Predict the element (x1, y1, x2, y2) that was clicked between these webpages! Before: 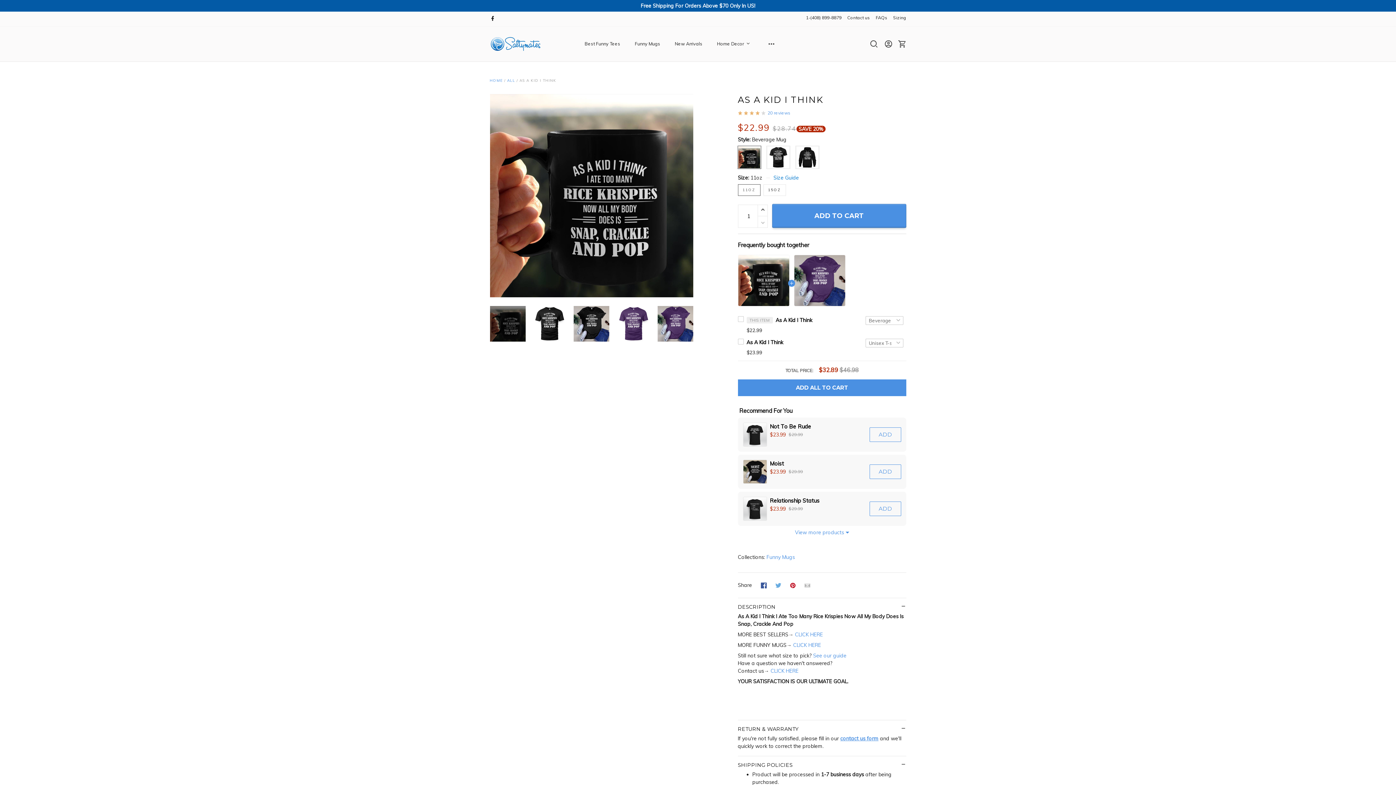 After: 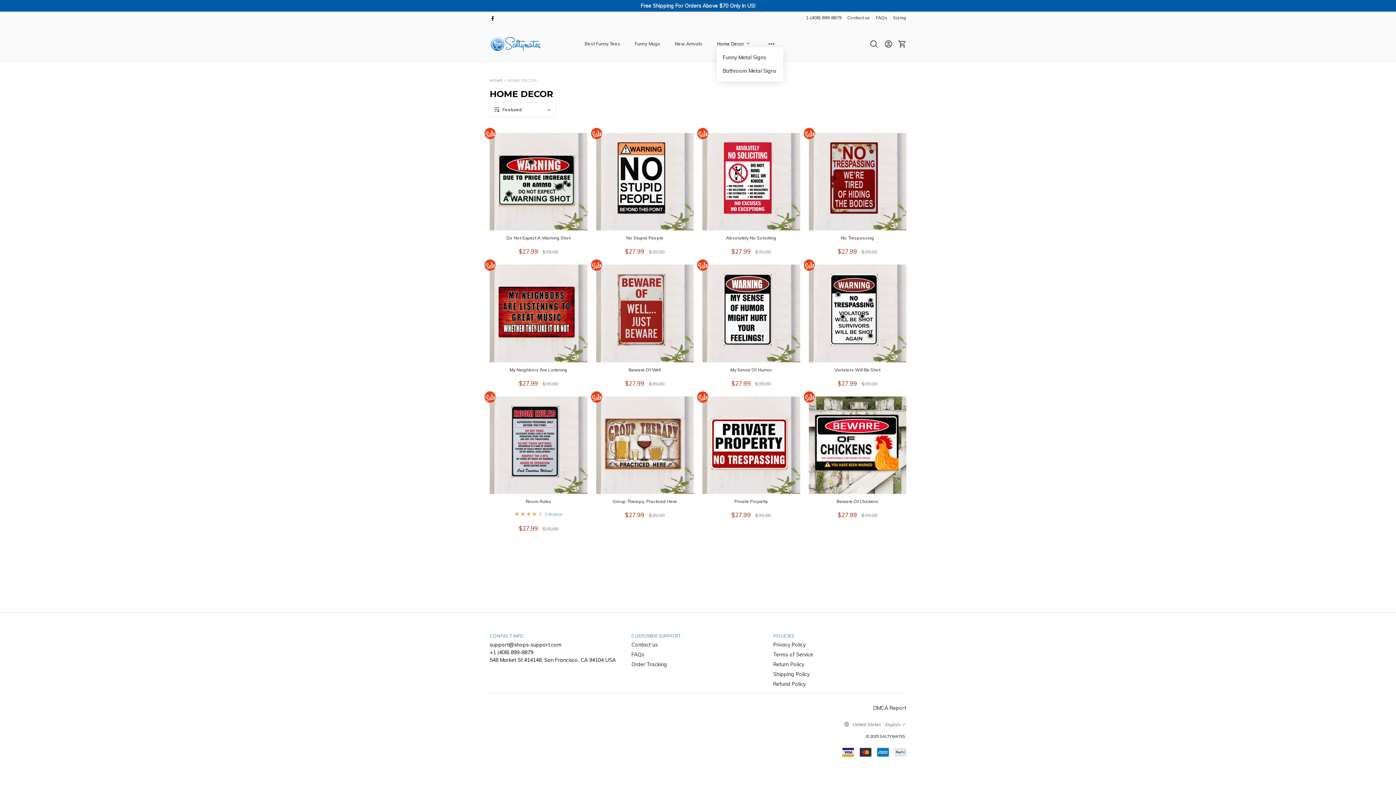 Action: bbox: (717, 40, 752, 47) label: Home Decor